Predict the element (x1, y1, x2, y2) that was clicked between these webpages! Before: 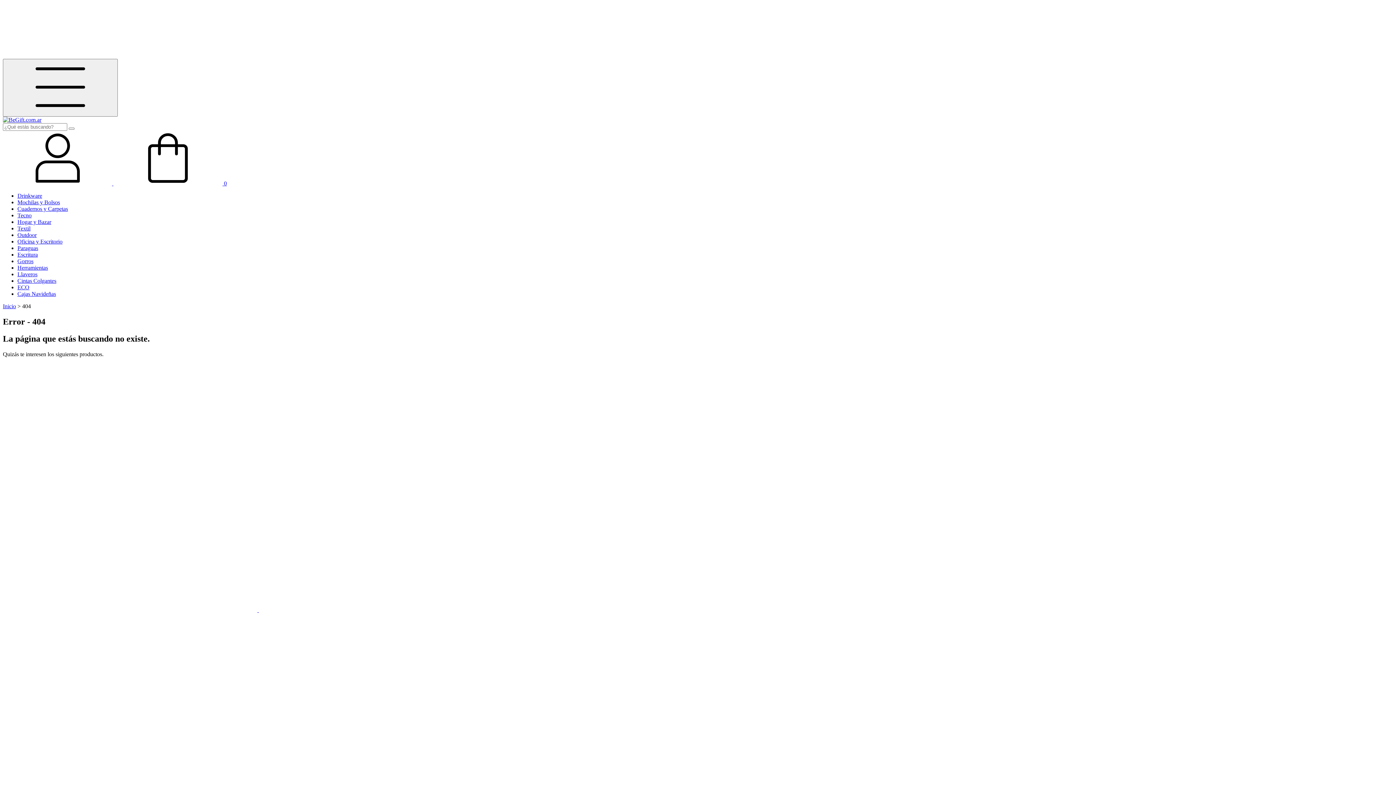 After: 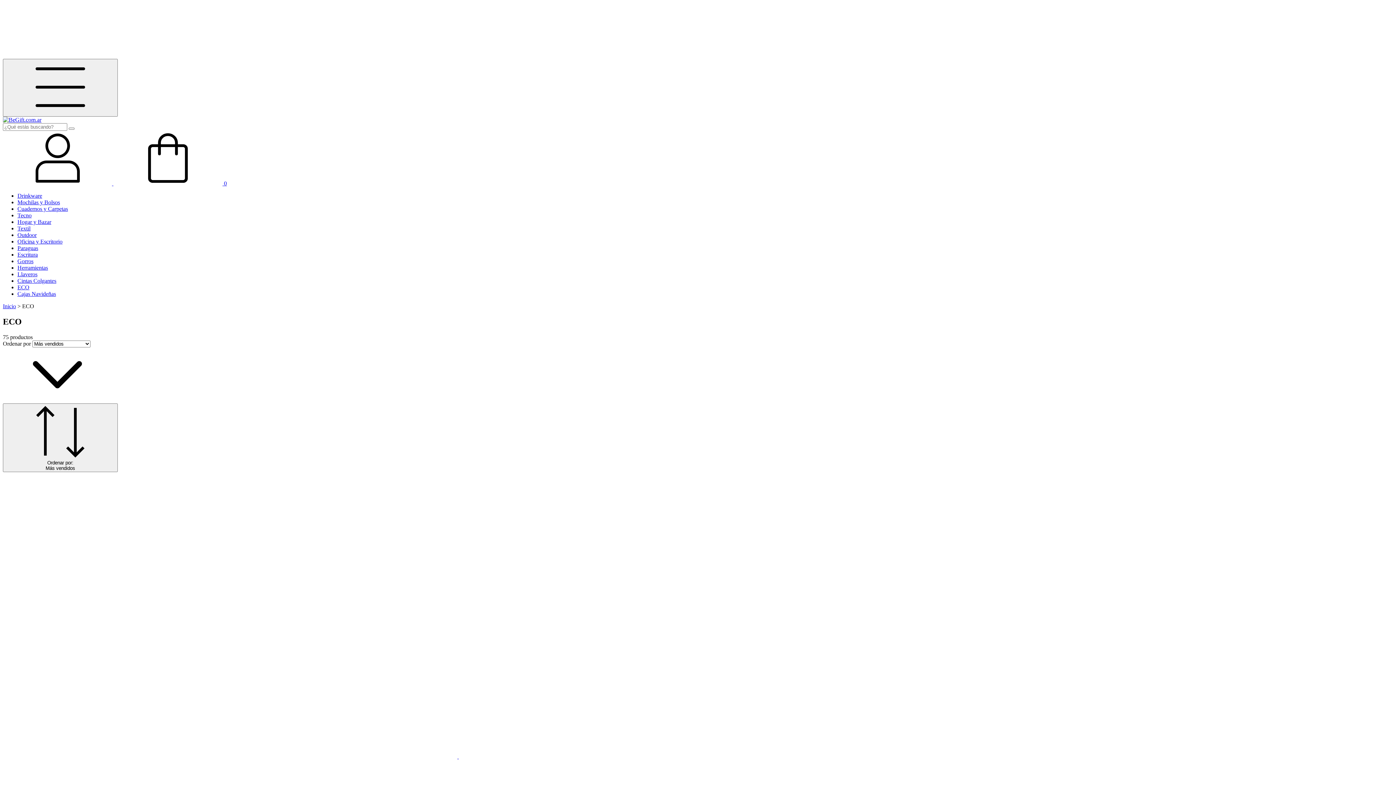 Action: bbox: (17, 284, 29, 290) label: ECO